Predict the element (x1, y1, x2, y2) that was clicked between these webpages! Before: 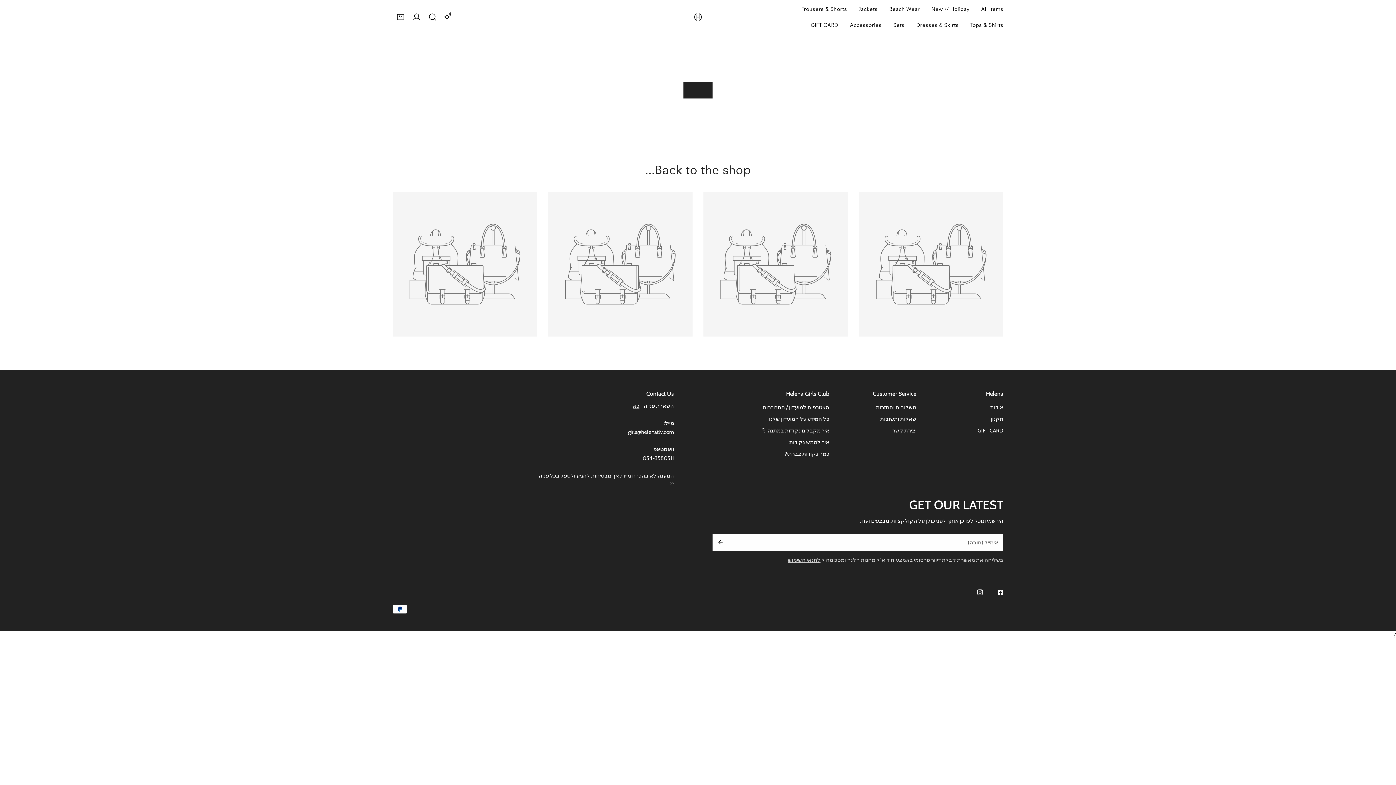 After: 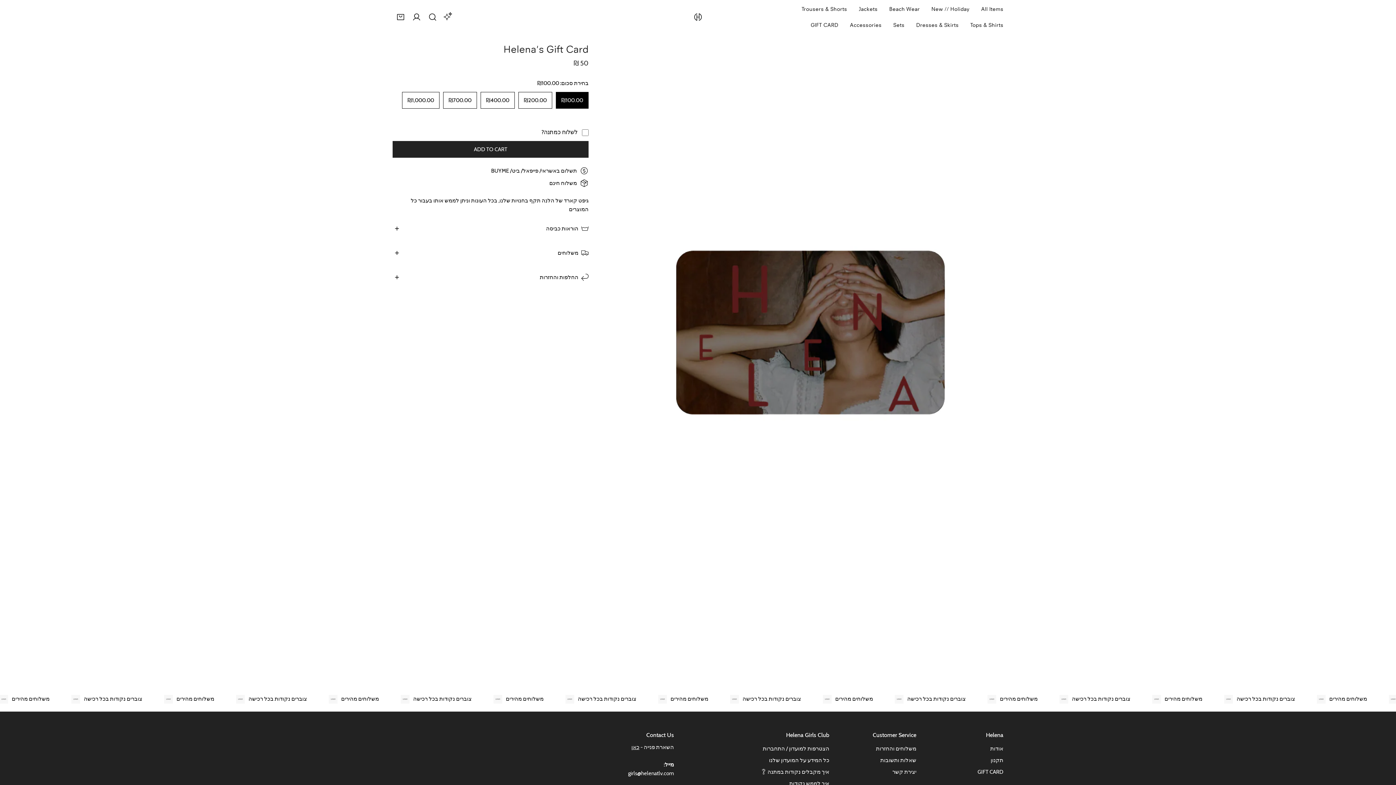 Action: bbox: (805, 17, 844, 33) label: GIFT CARD